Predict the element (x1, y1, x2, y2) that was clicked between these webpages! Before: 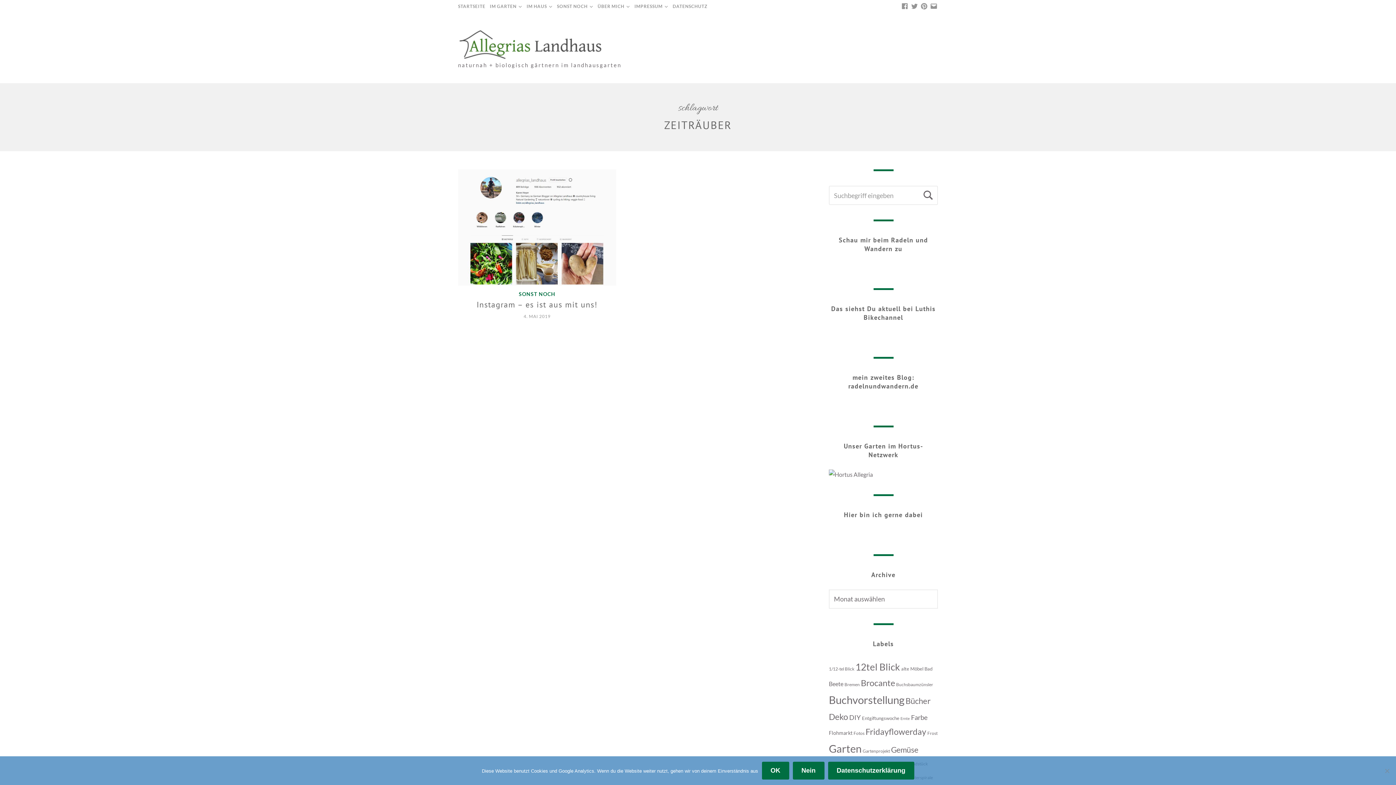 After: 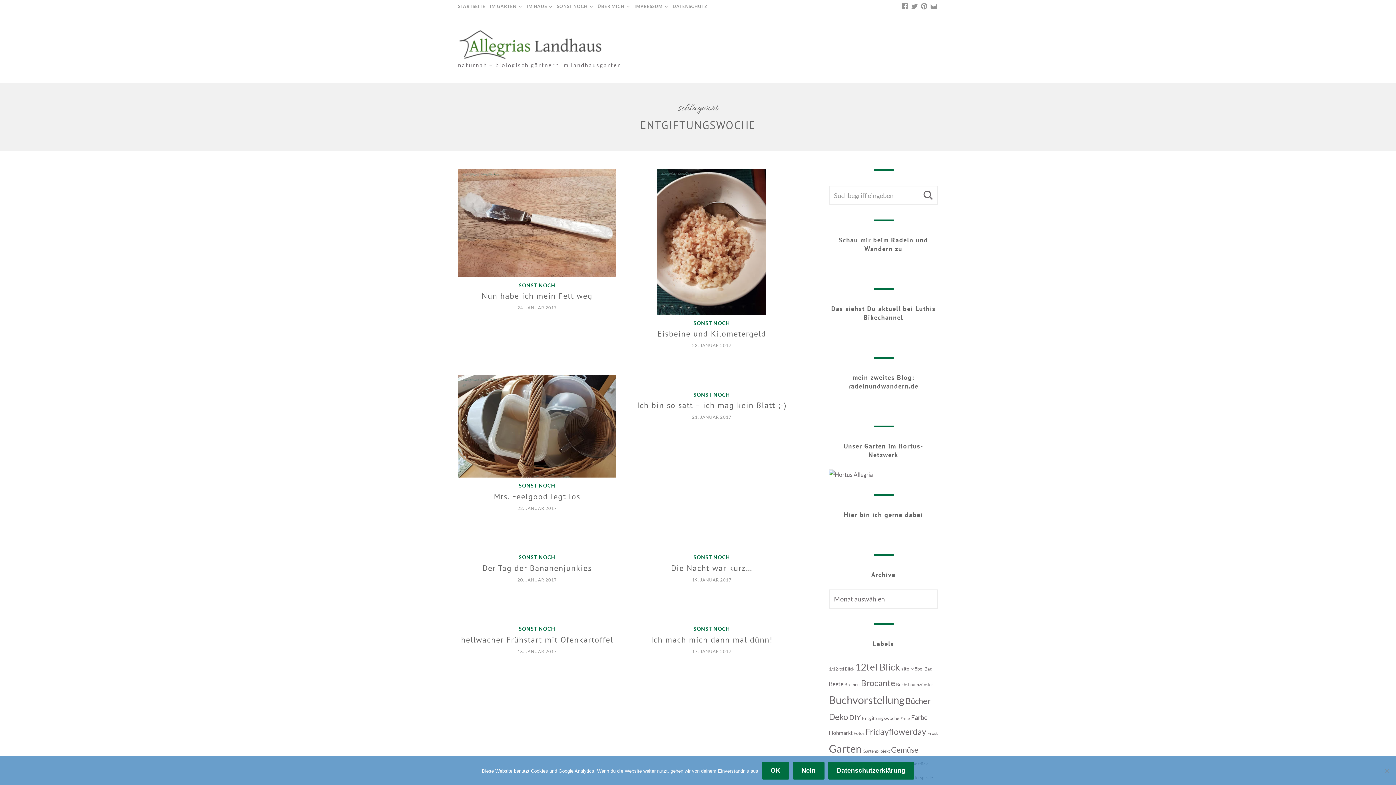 Action: label: Entgiftungswoche (8 Einträge) bbox: (862, 715, 899, 721)